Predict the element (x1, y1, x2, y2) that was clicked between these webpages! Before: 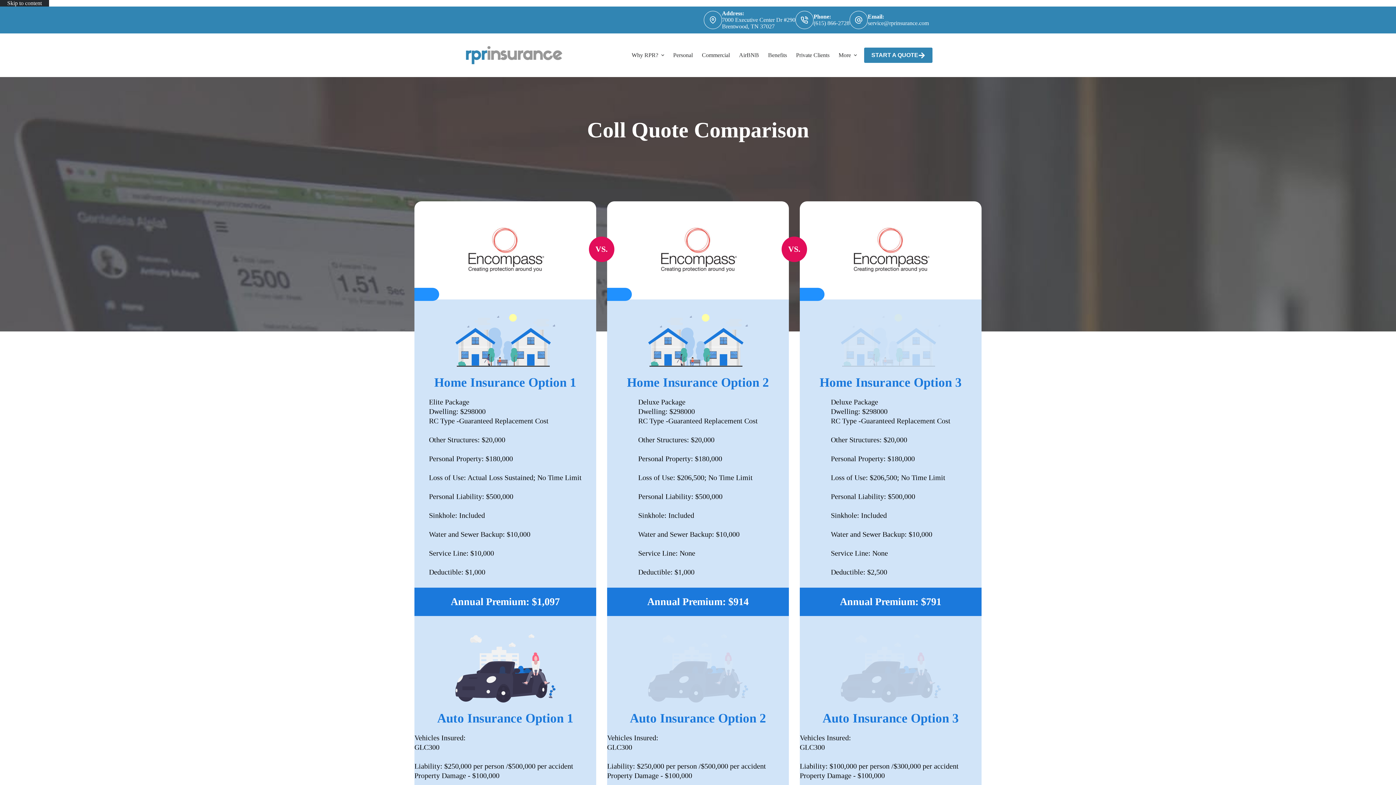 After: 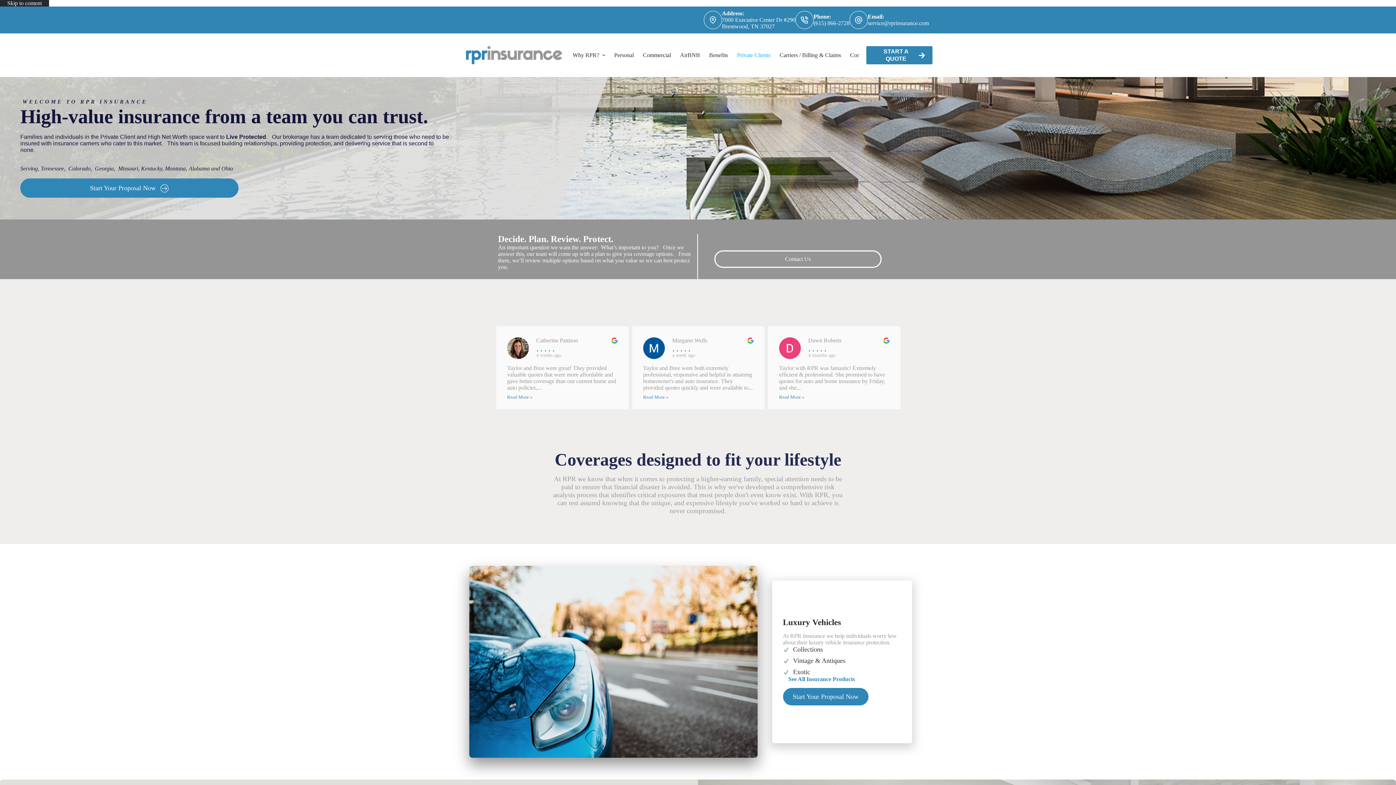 Action: label: Private Clients bbox: (732, 33, 775, 77)